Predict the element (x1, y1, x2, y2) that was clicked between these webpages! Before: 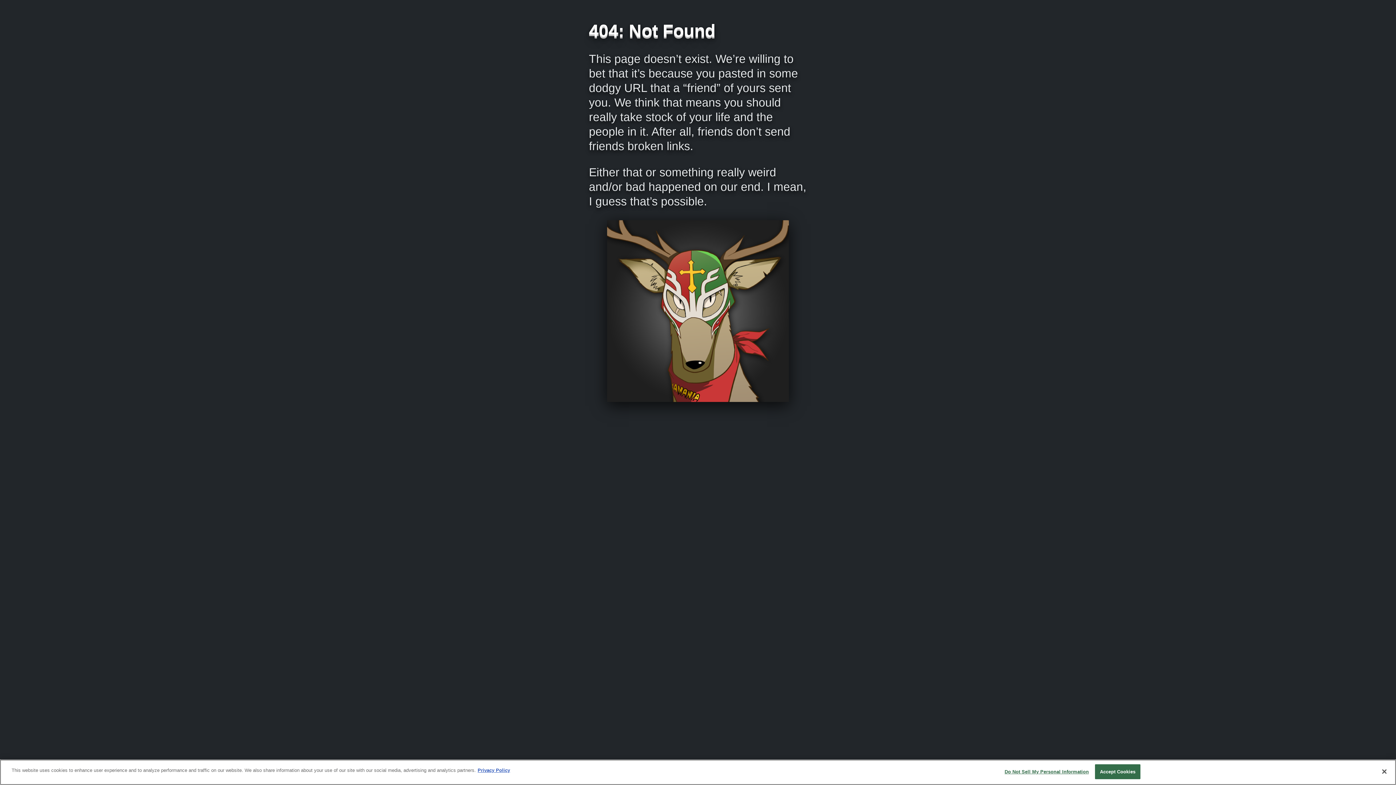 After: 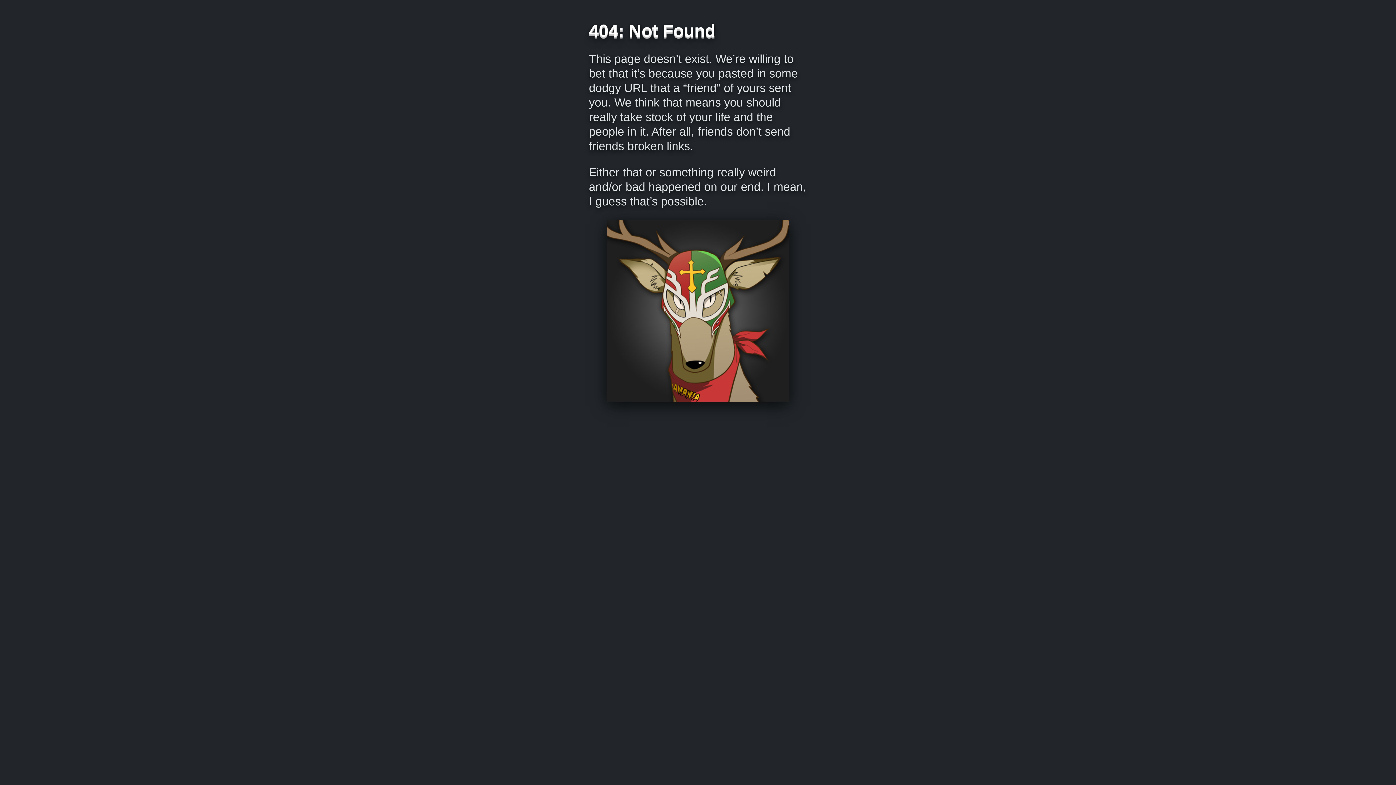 Action: label: Accept Cookies bbox: (1095, 764, 1140, 779)